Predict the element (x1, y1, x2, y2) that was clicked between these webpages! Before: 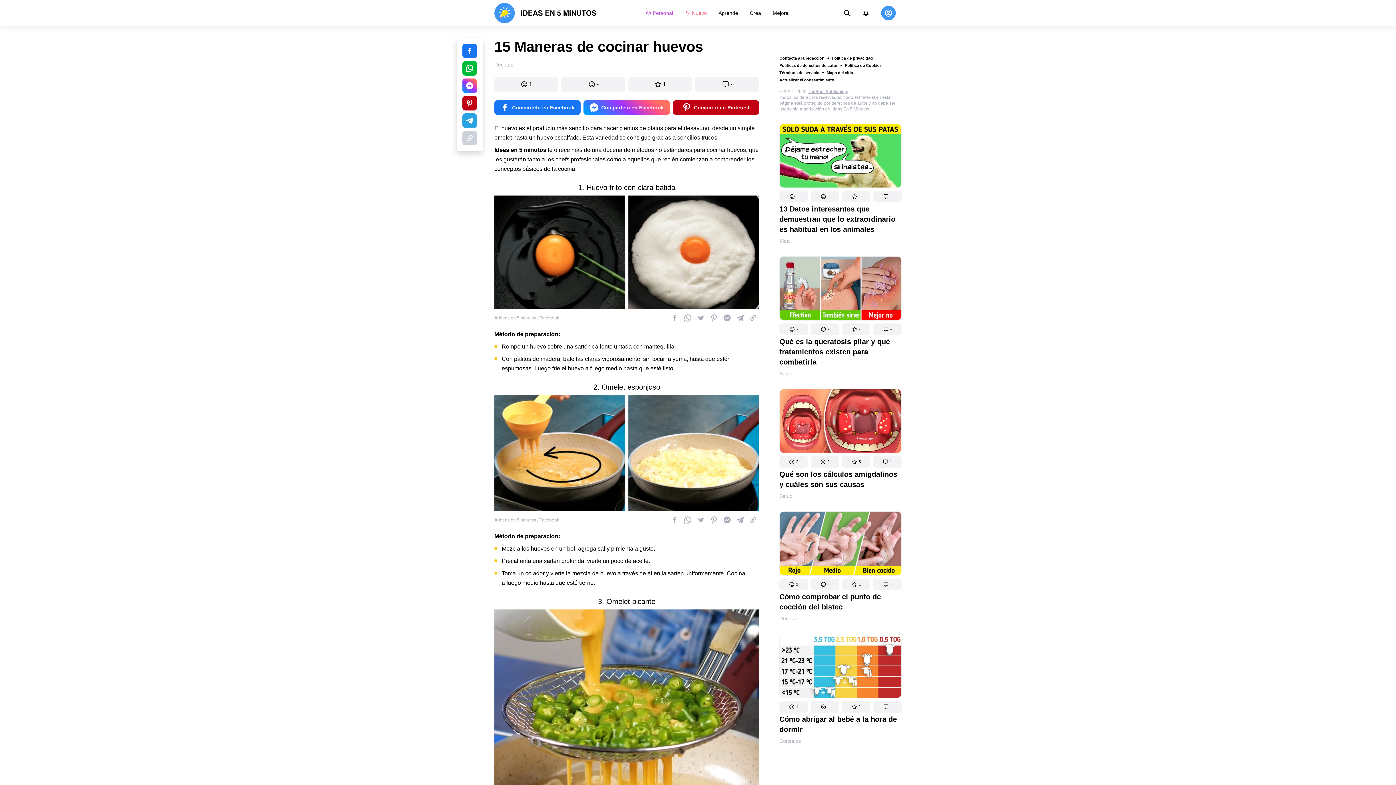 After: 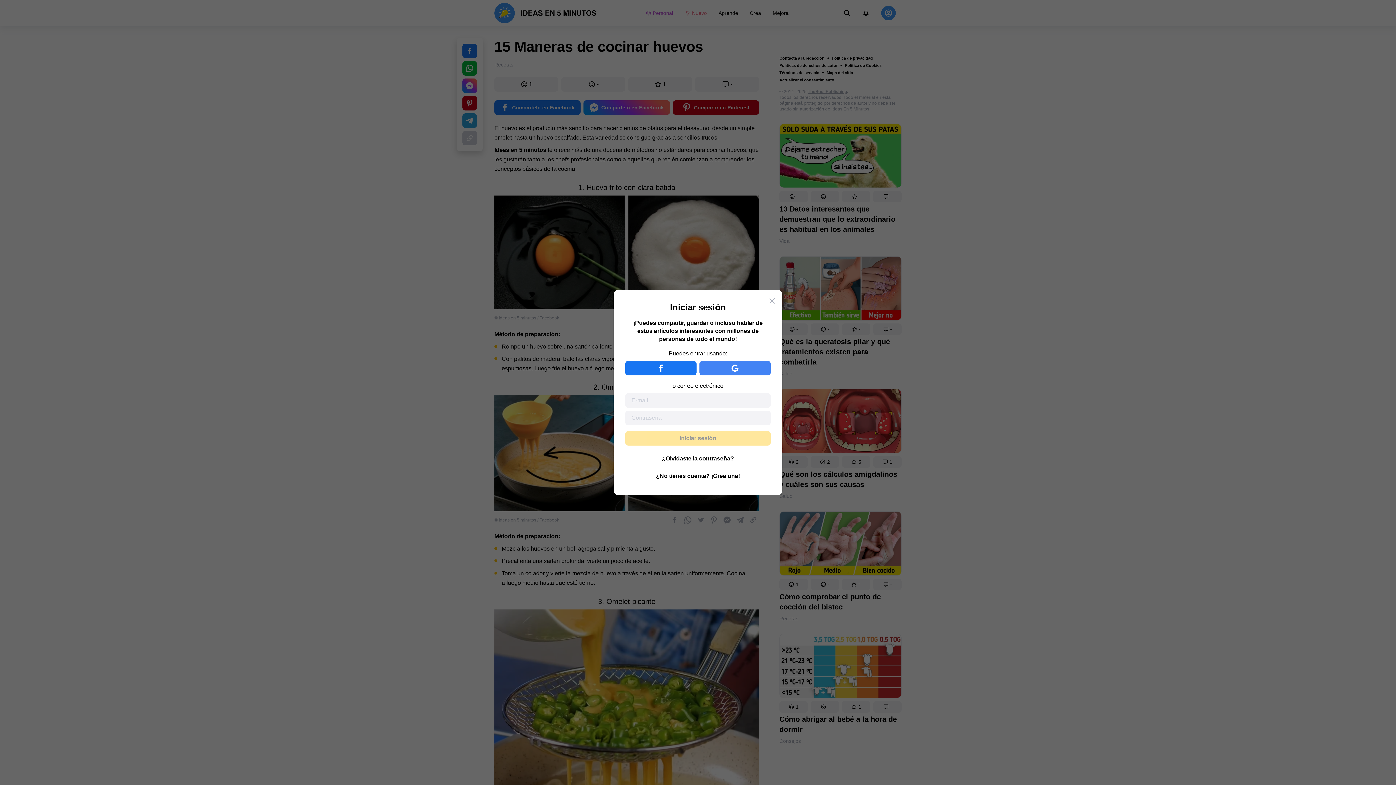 Action: label: - bbox: (842, 384, 870, 396)